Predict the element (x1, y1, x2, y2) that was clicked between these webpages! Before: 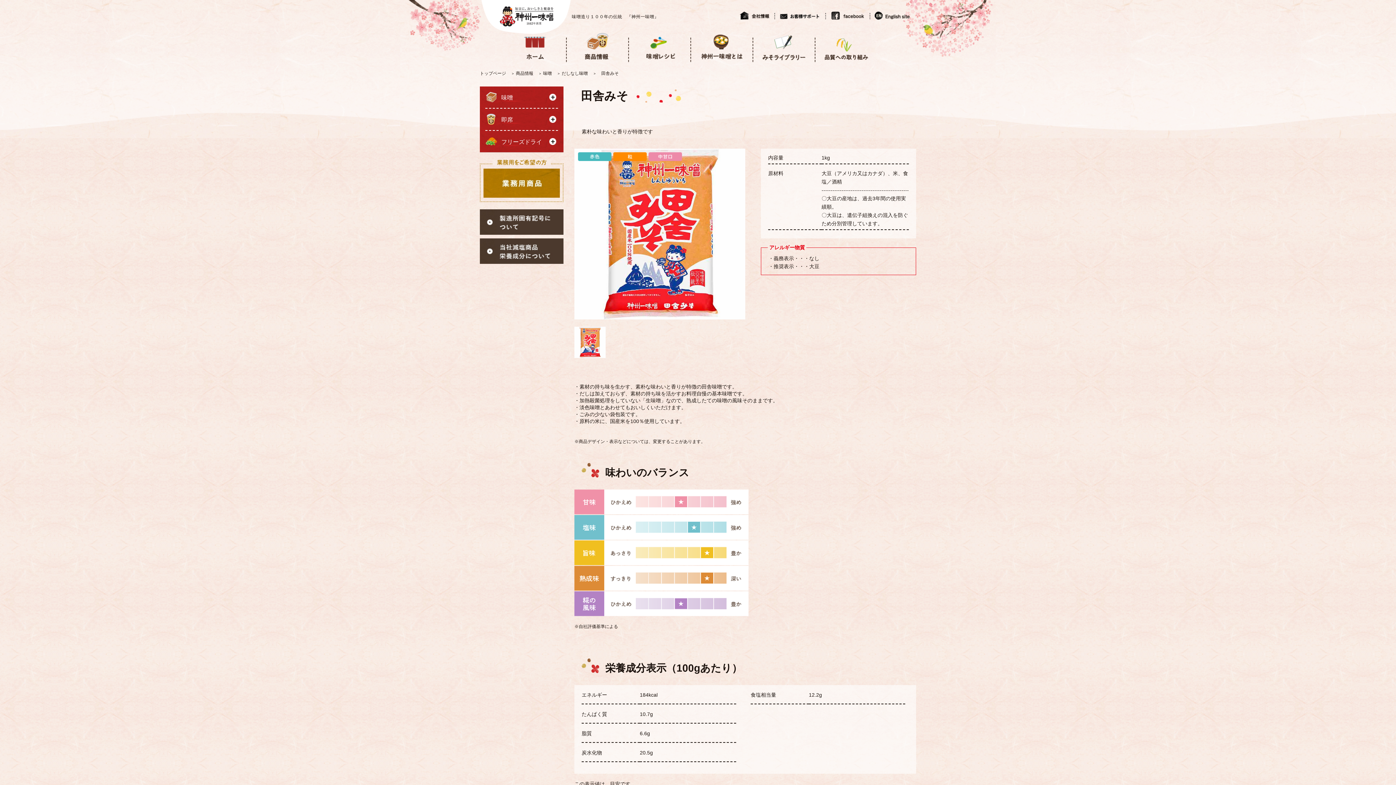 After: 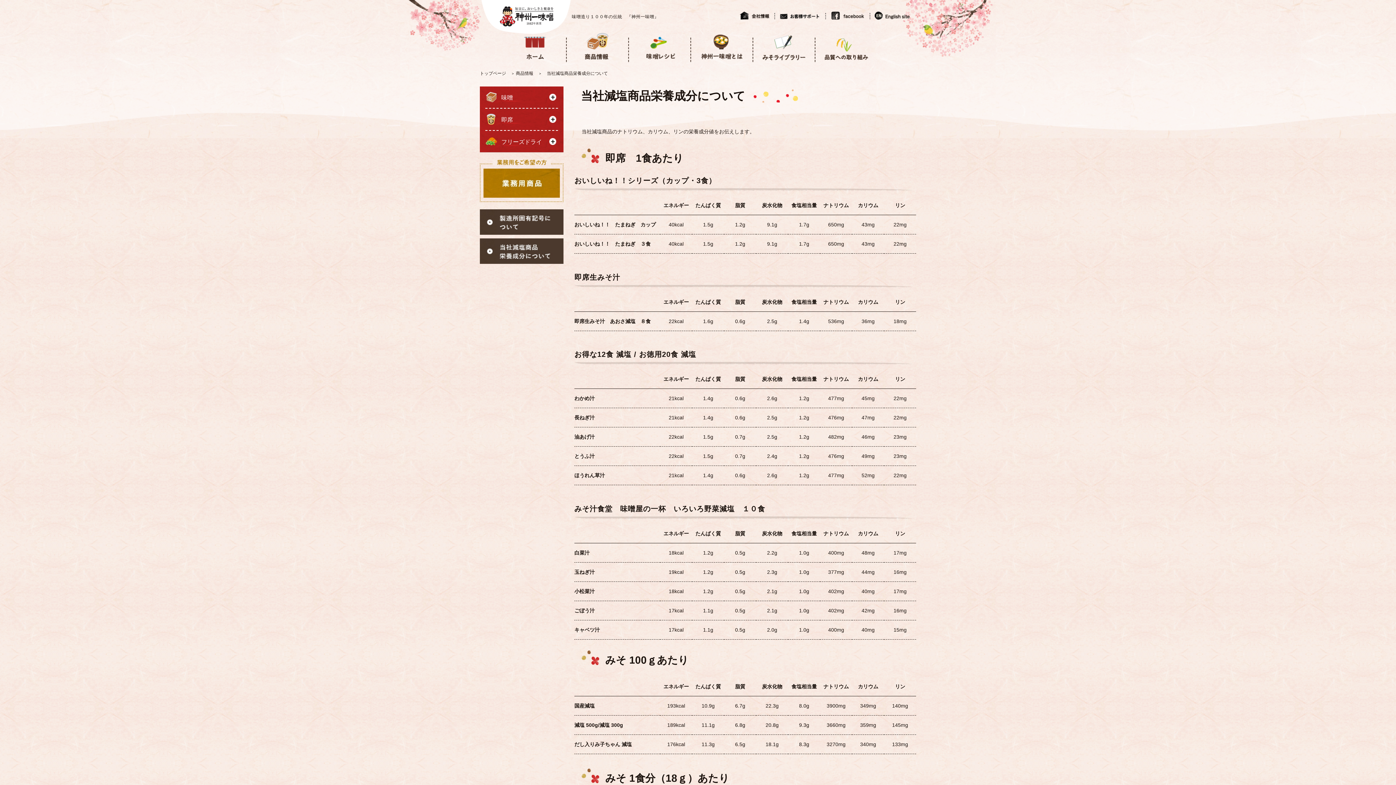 Action: bbox: (480, 247, 563, 253)